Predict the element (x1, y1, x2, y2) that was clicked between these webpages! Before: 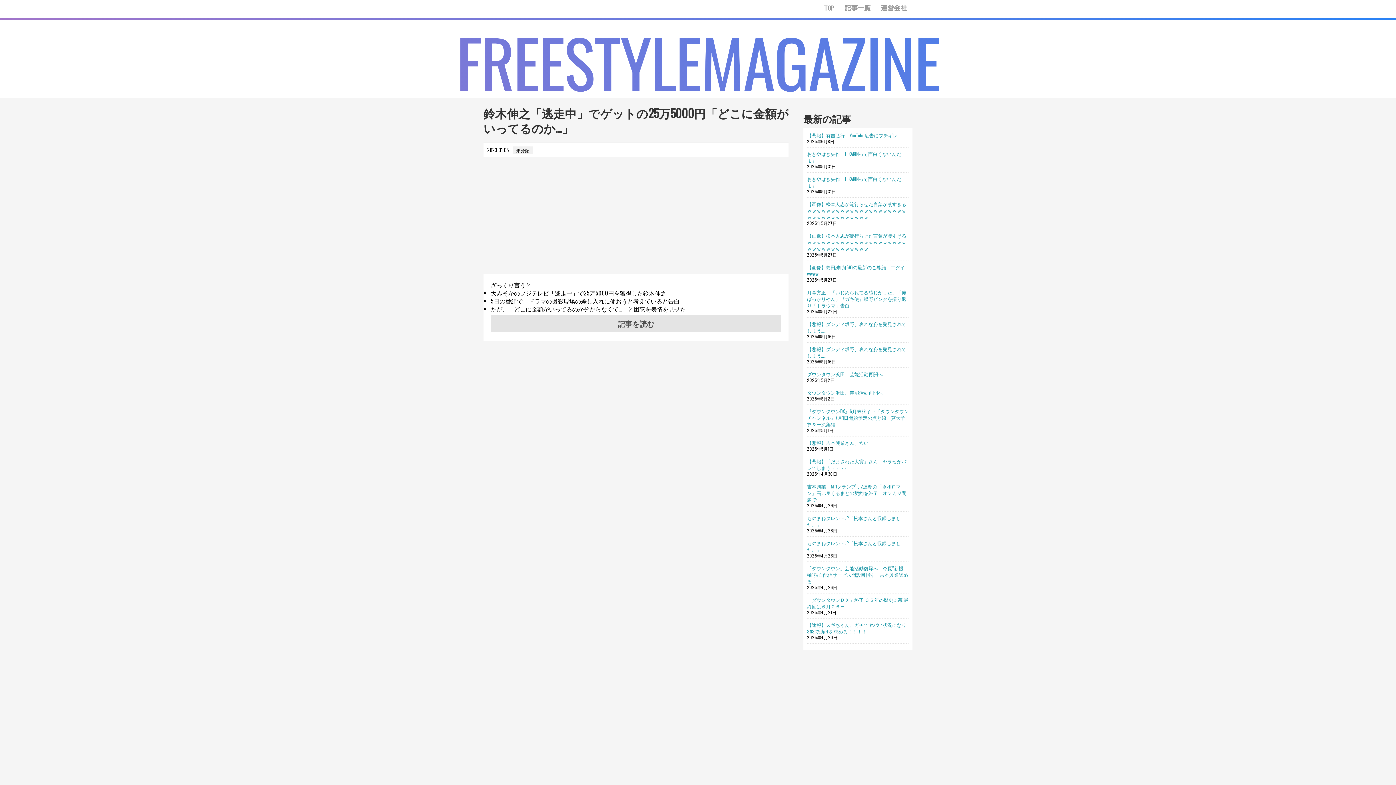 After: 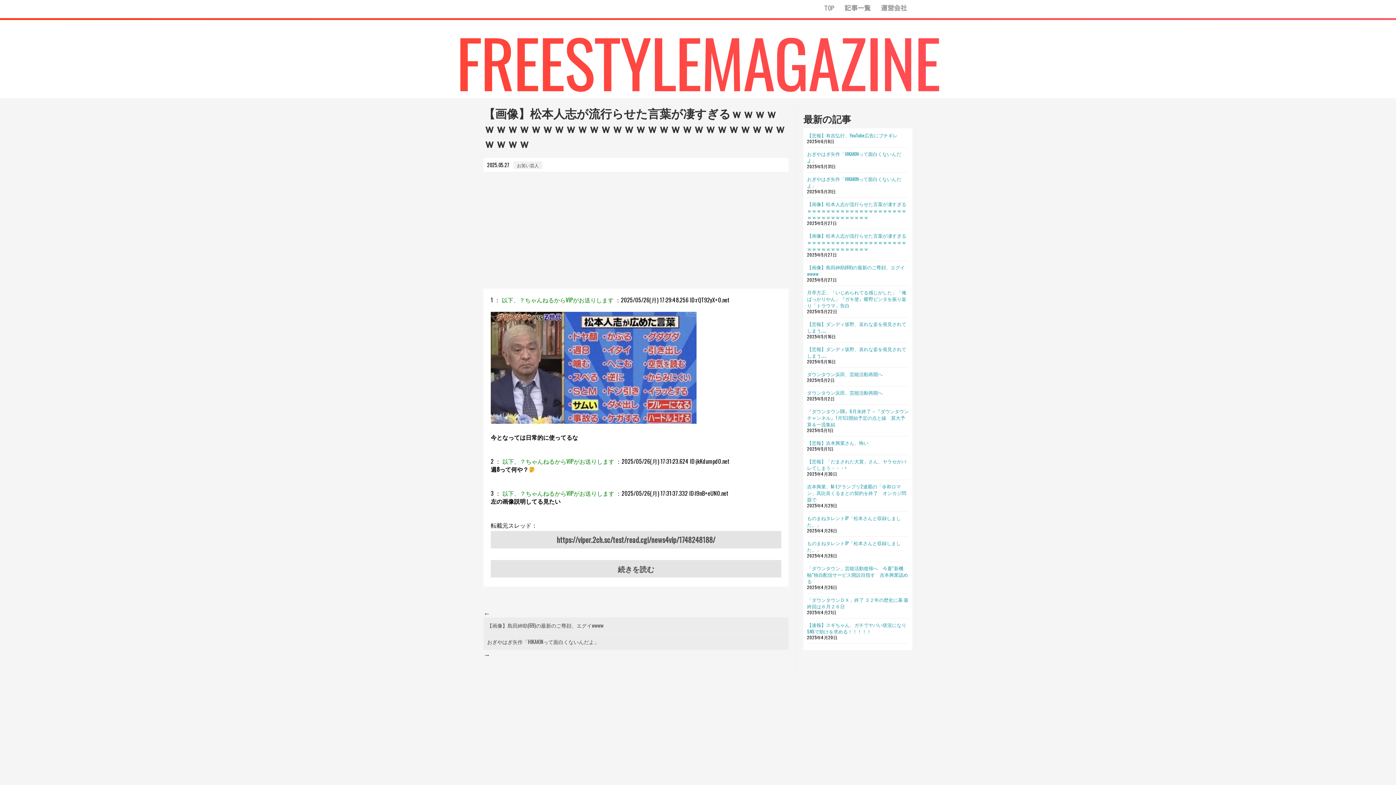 Action: bbox: (807, 232, 906, 252) label: 【画像】松本人志が流行らせた言葉が凄すぎるｗｗｗｗｗｗｗｗｗｗｗｗｗｗｗｗｗｗｗｗｗｗｗｗｗｗｗｗｗｗｗｗｗｗ